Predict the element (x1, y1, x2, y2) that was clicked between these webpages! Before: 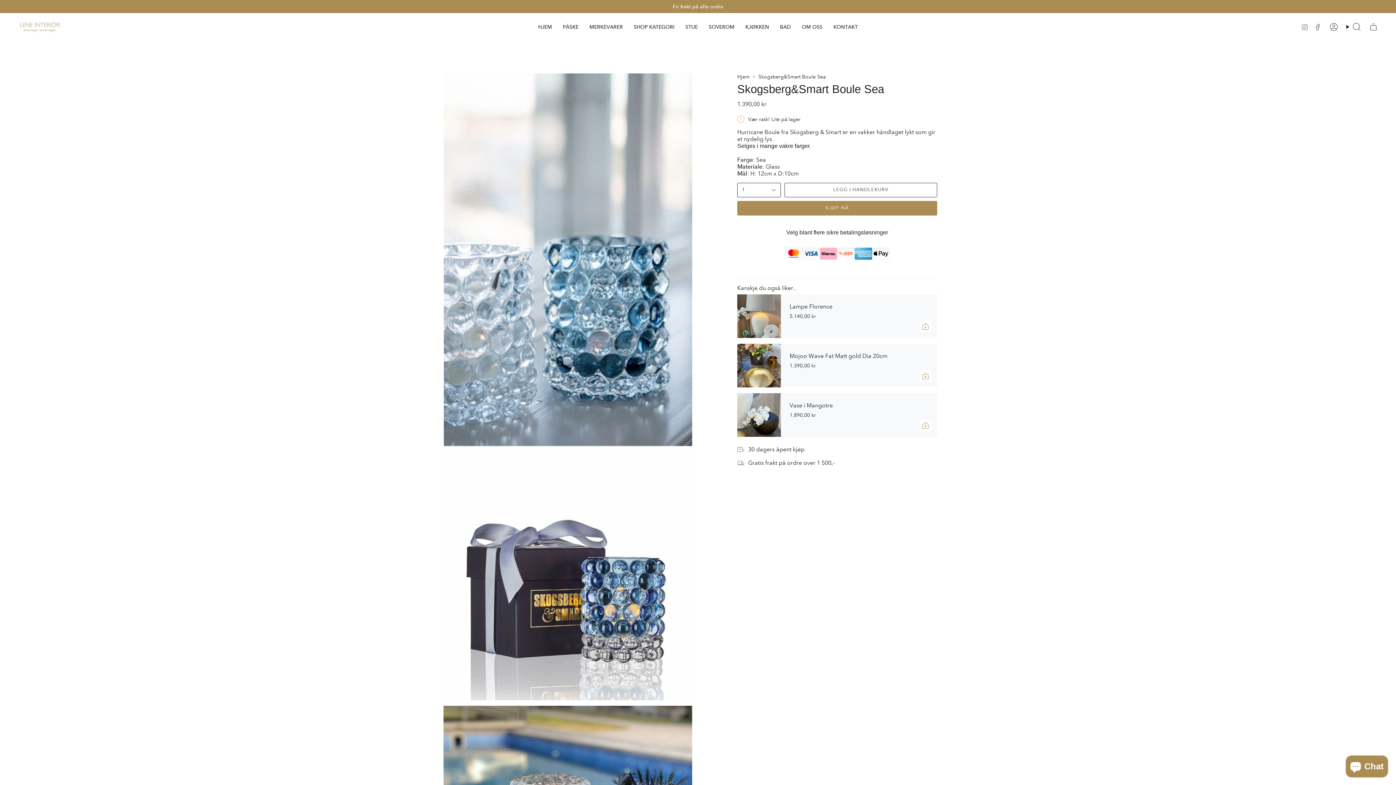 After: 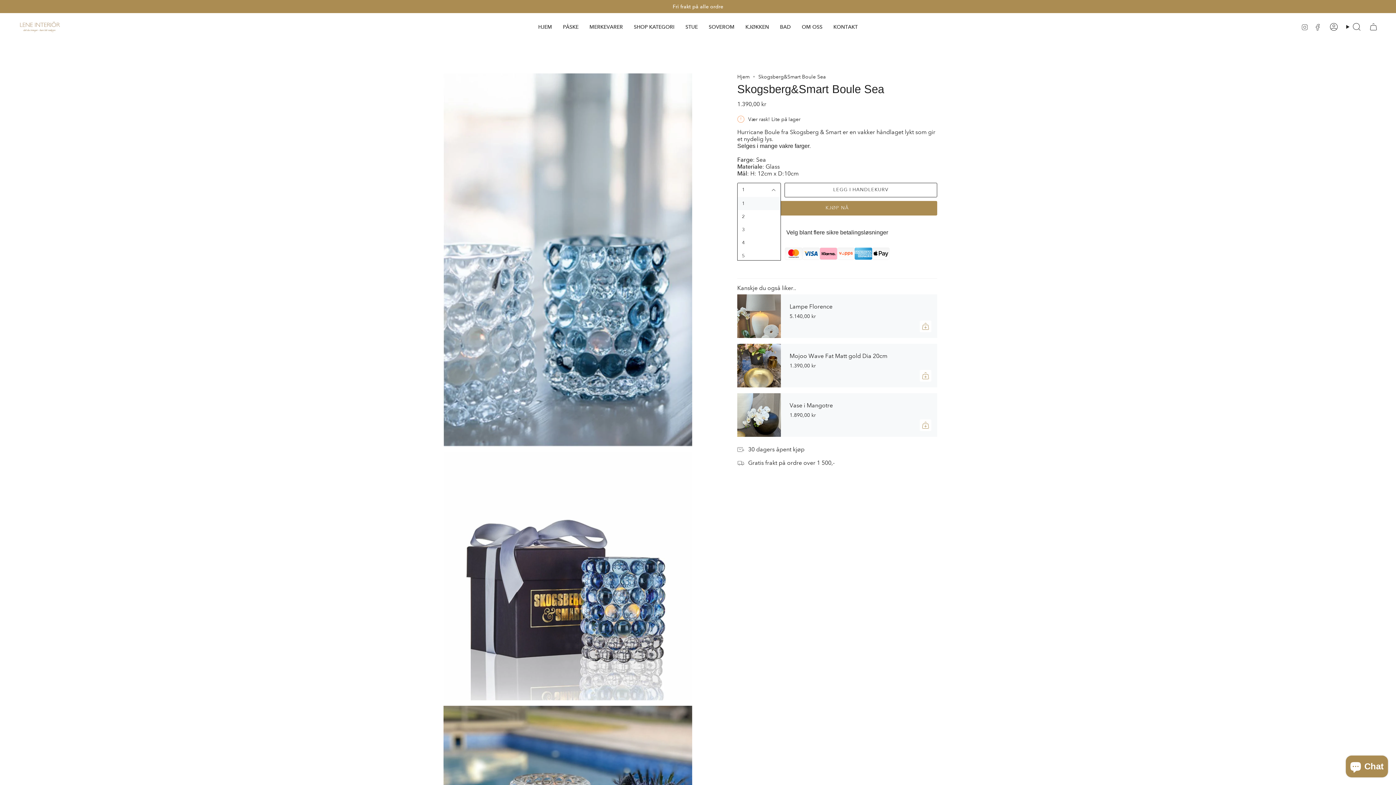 Action: bbox: (737, 182, 781, 197) label: 1